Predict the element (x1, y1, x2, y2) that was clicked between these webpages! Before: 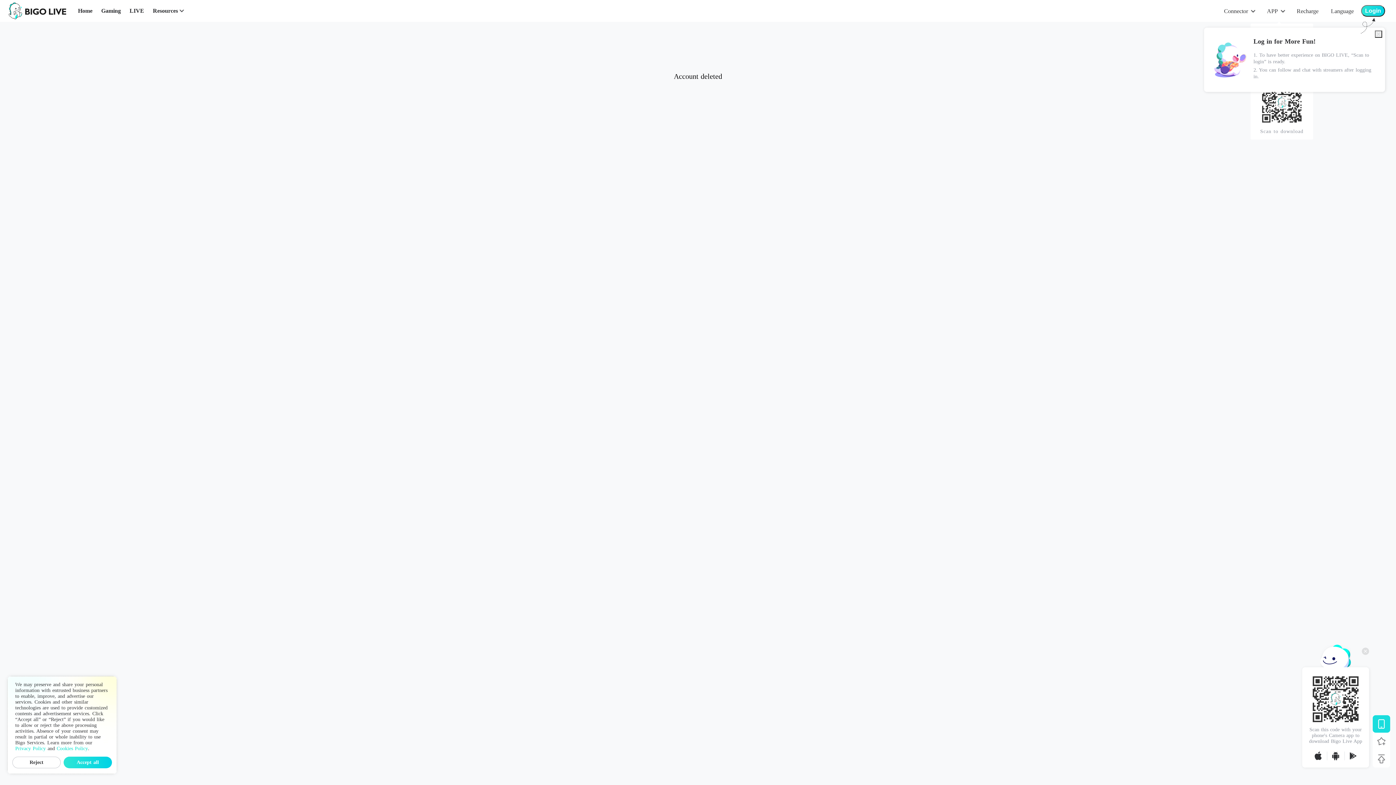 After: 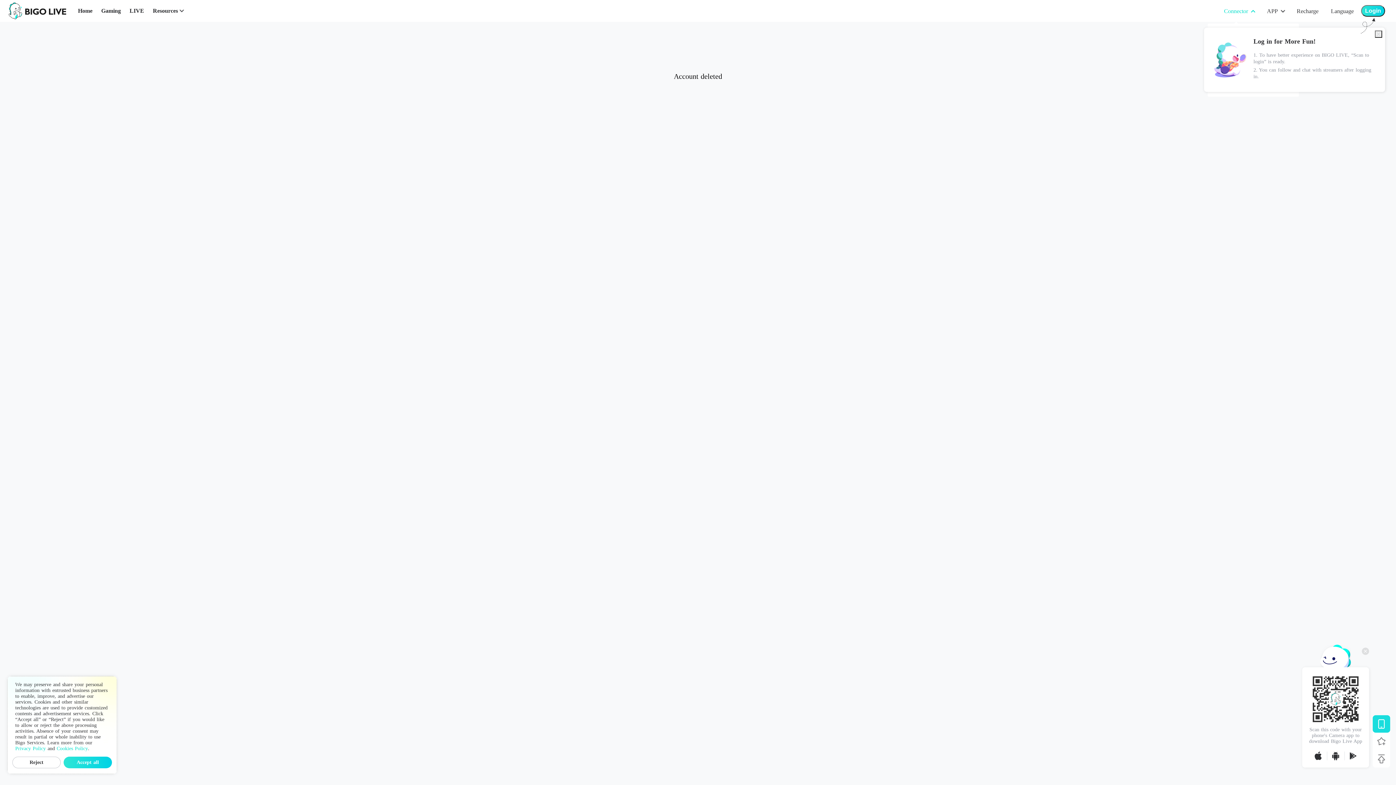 Action: bbox: (1224, 7, 1254, 15) label: Connector